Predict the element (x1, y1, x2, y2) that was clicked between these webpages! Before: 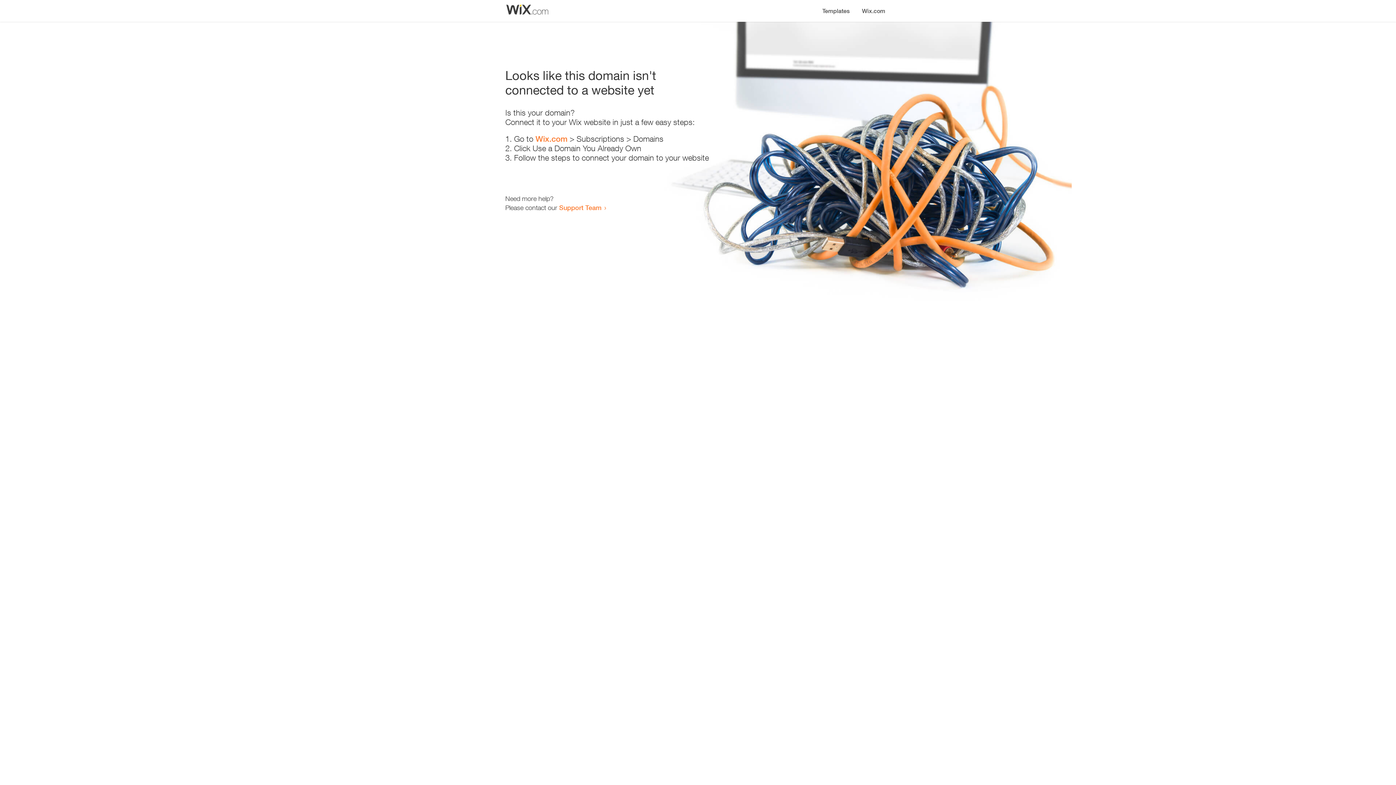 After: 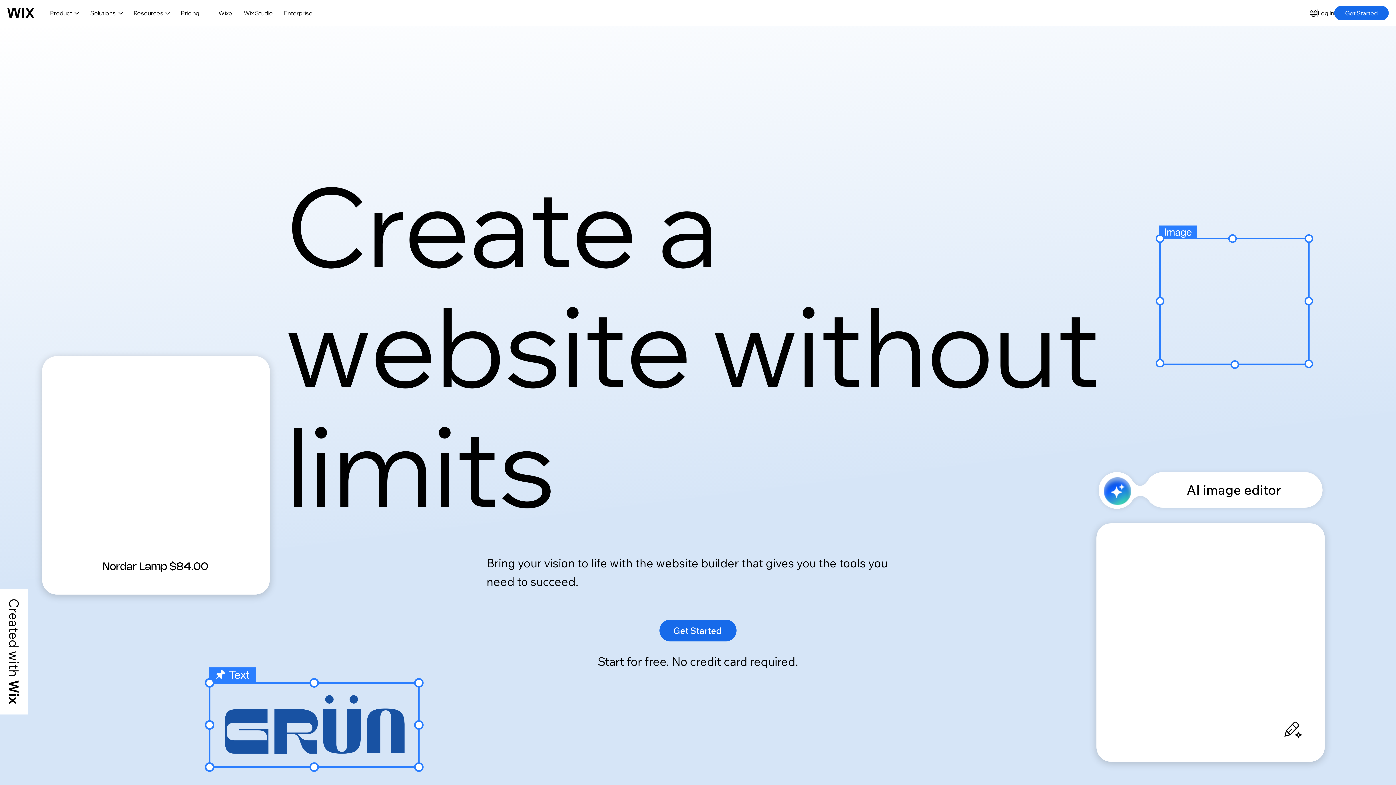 Action: bbox: (535, 134, 567, 143) label: Wix.com